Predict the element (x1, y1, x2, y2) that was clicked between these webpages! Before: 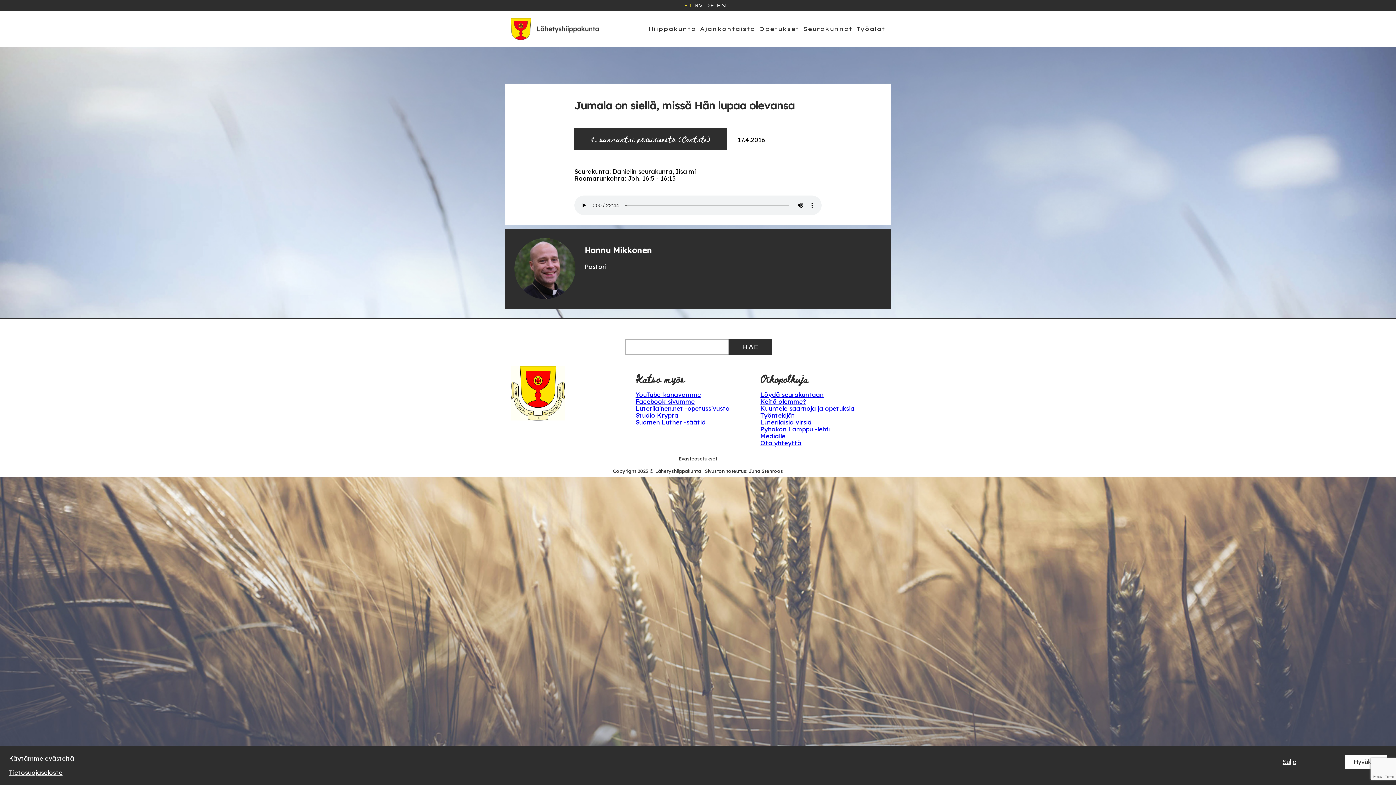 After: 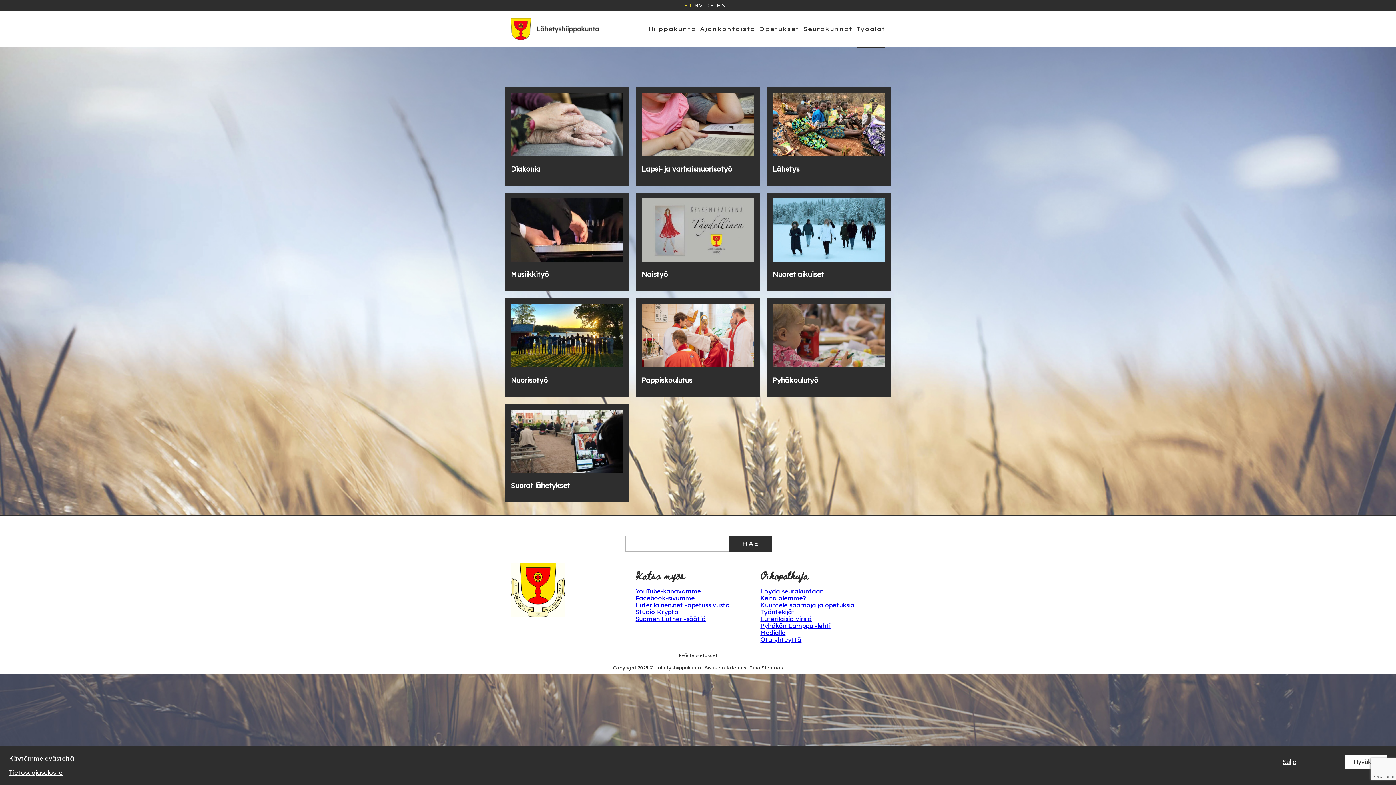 Action: bbox: (856, 25, 885, 32) label: Työalat